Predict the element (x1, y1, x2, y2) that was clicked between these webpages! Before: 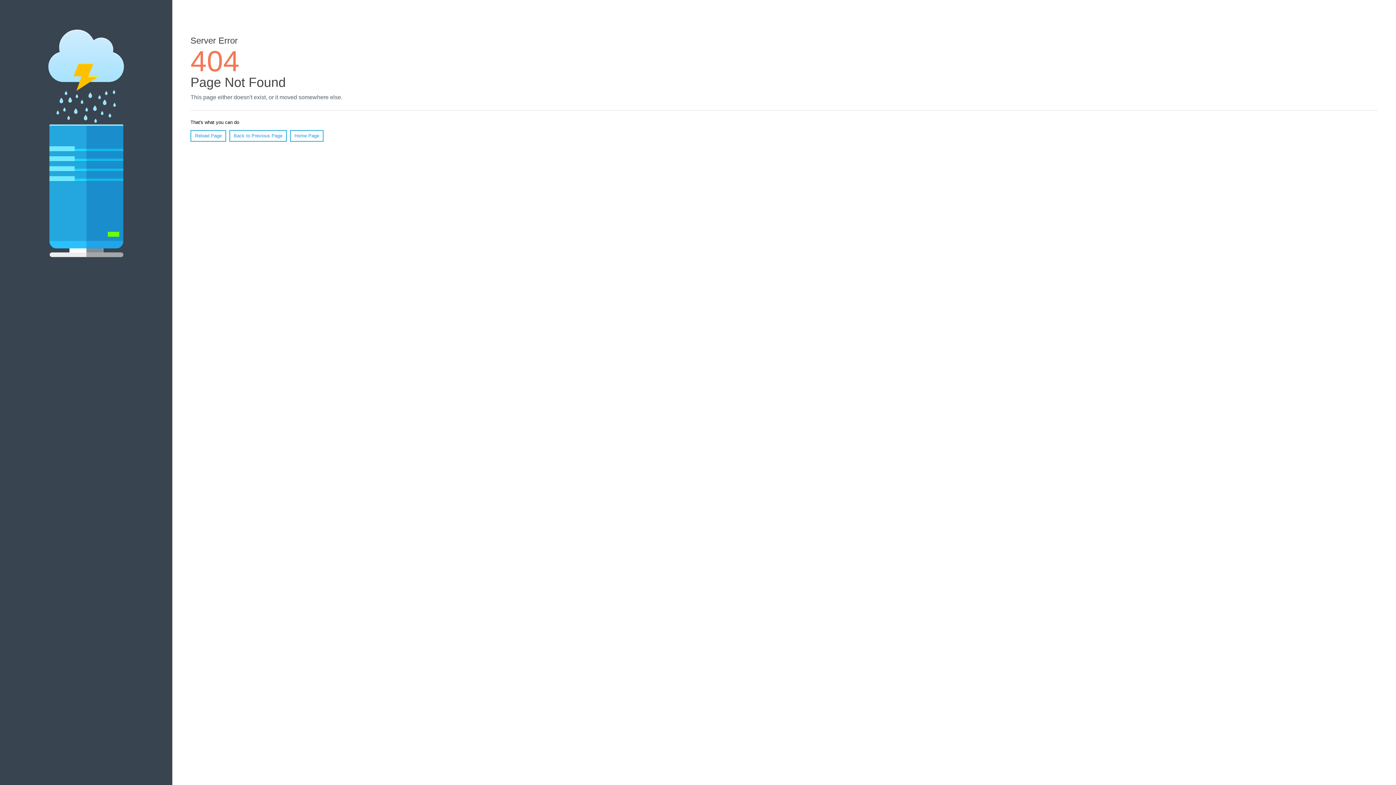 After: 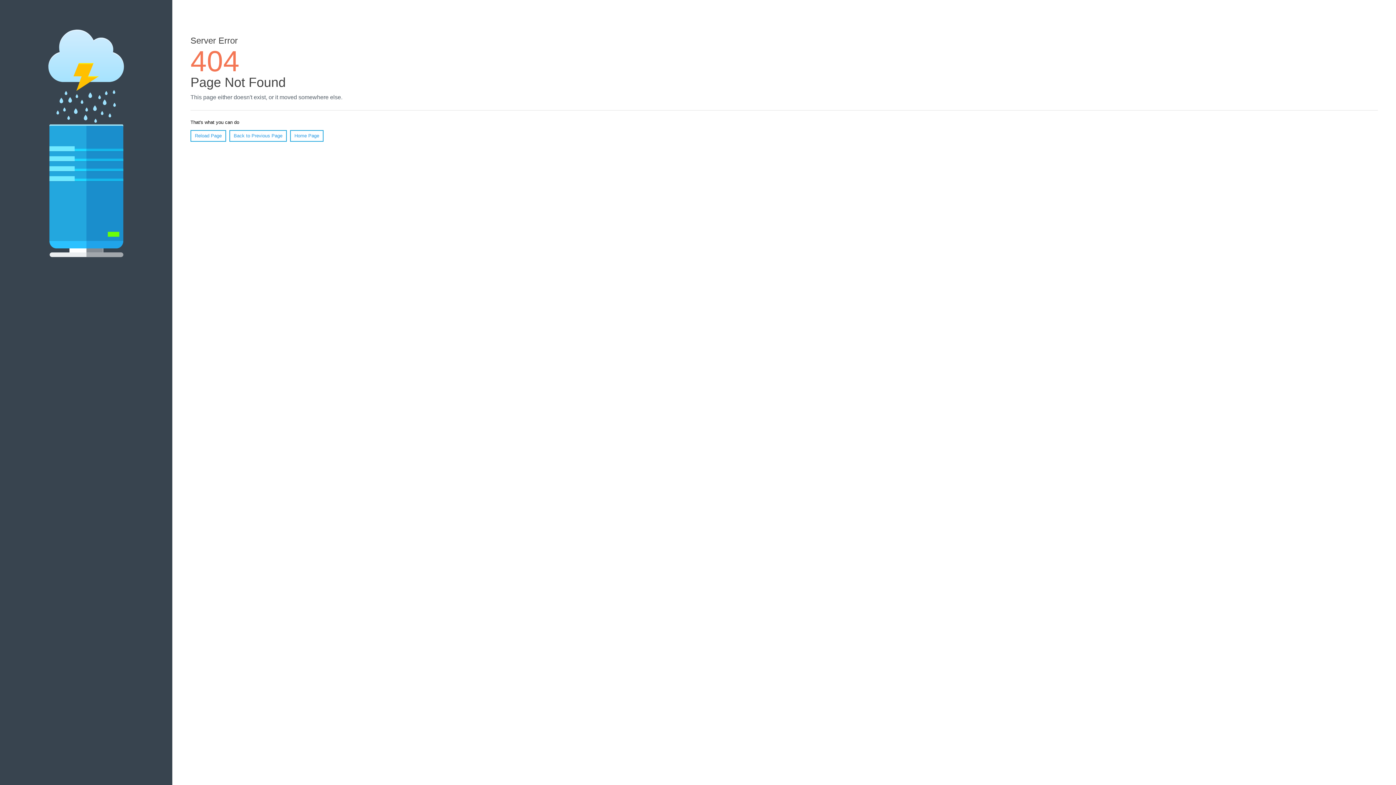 Action: label: Reload Page bbox: (190, 130, 226, 141)